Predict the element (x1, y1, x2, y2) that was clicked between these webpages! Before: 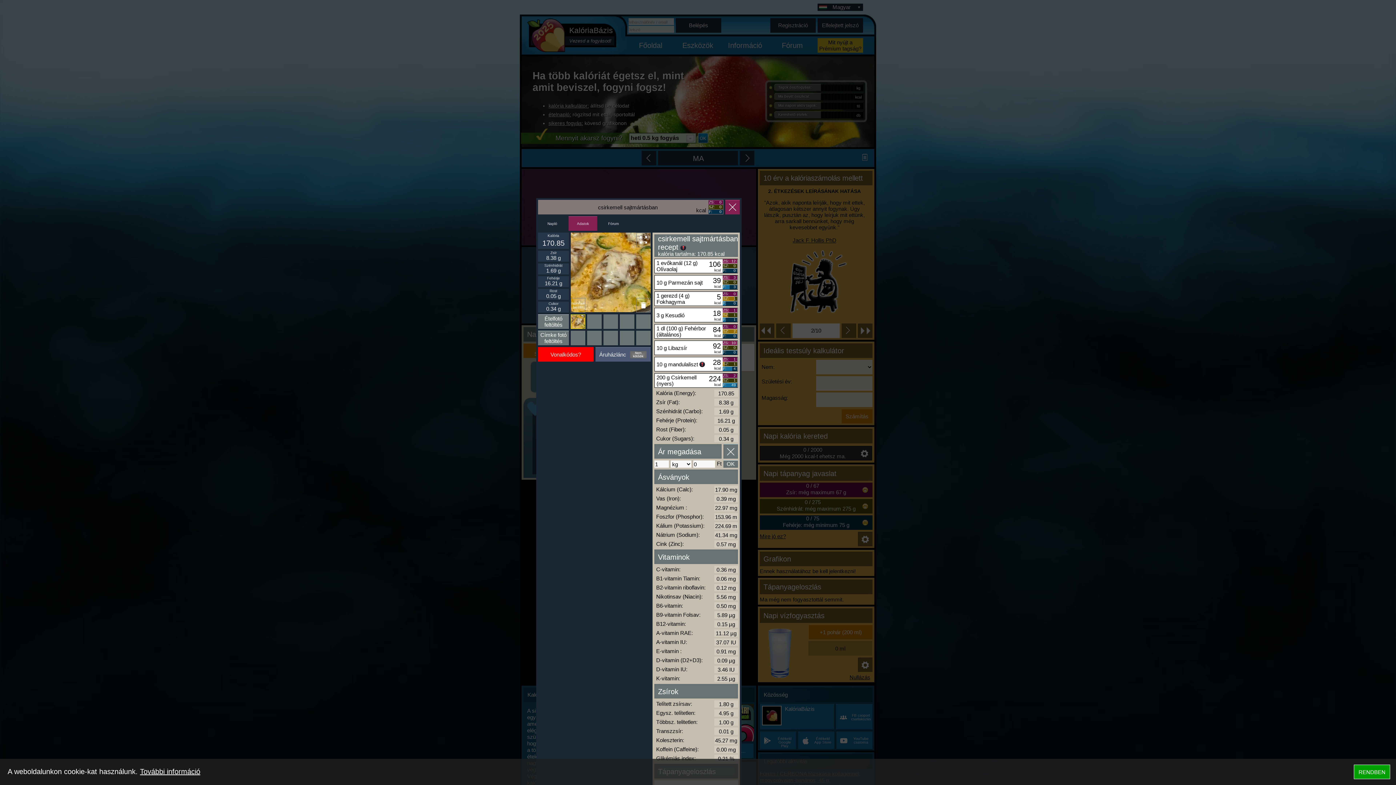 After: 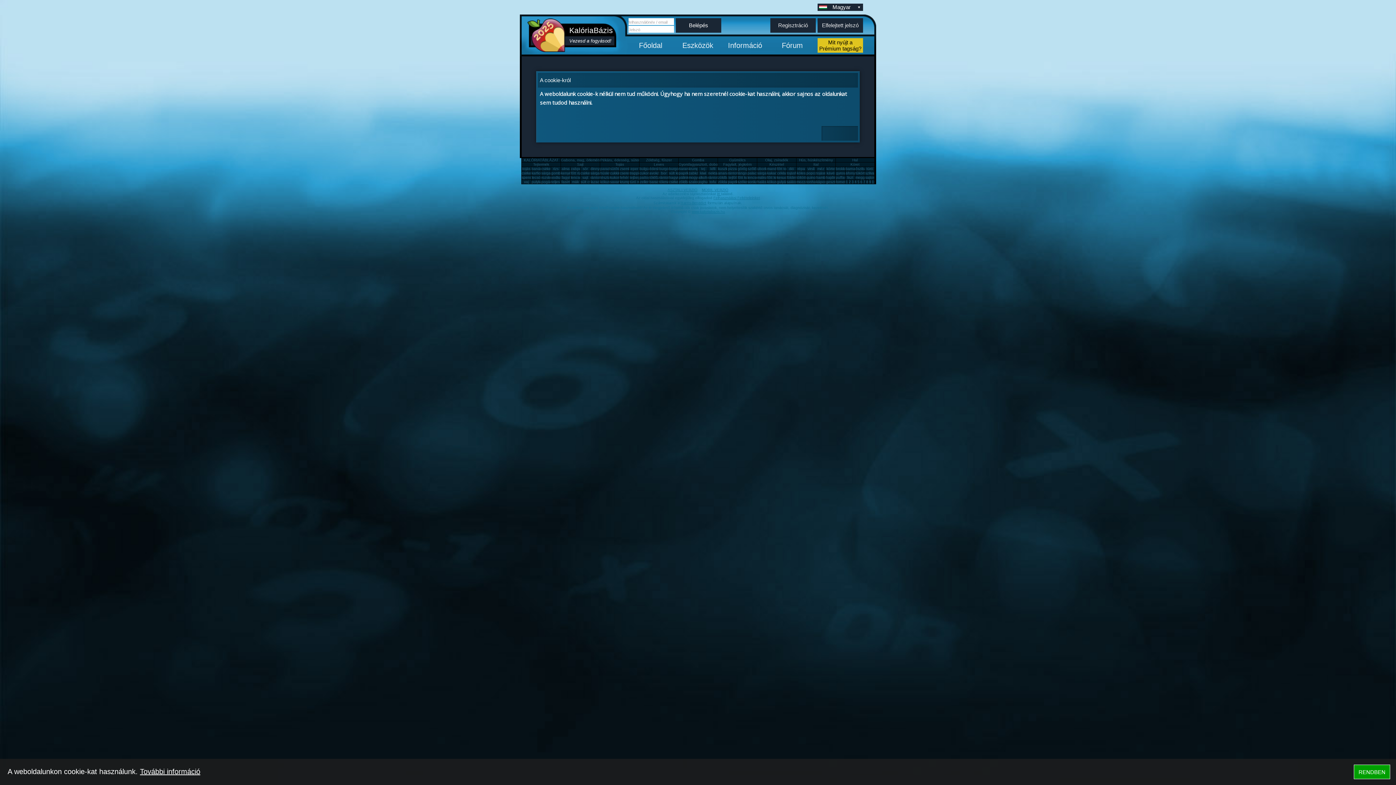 Action: bbox: (140, 768, 200, 776) label: További információ